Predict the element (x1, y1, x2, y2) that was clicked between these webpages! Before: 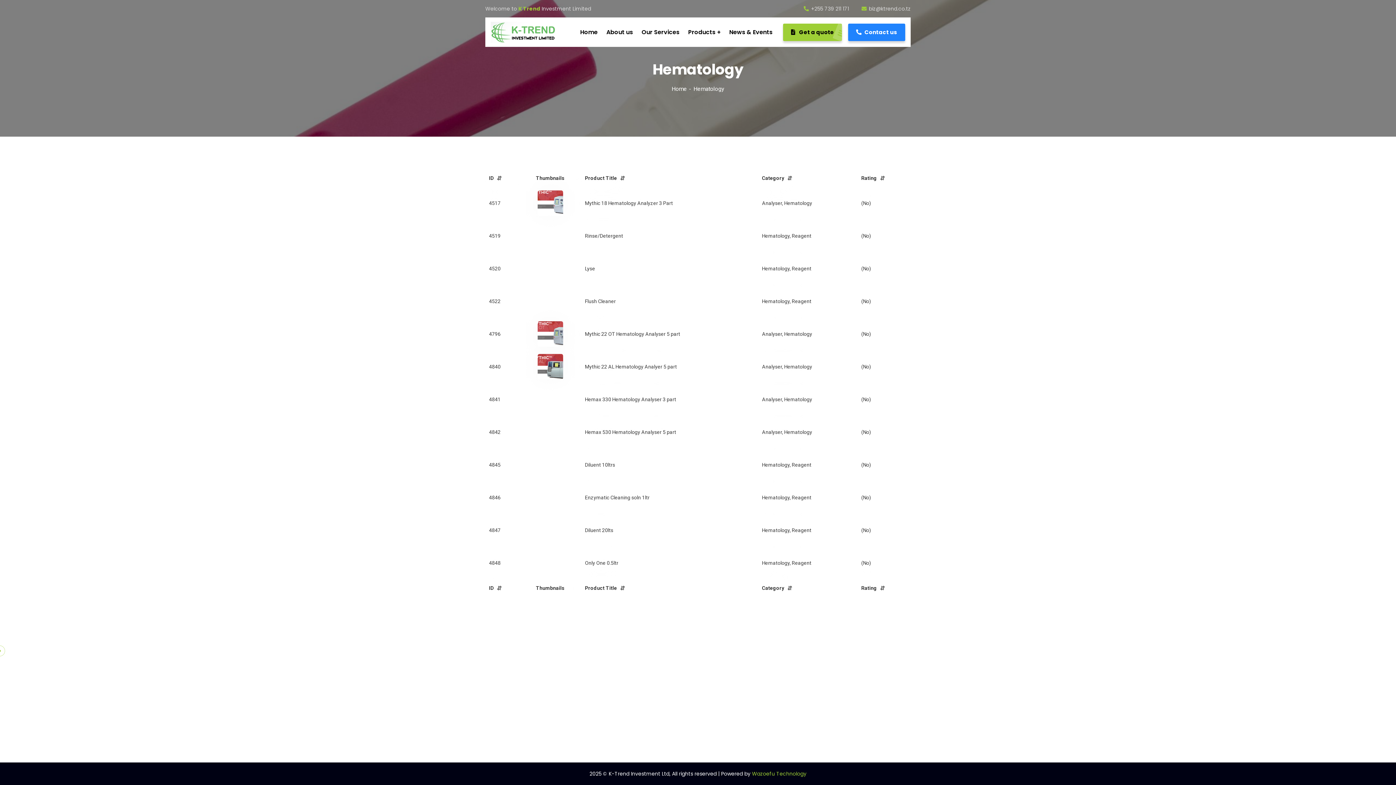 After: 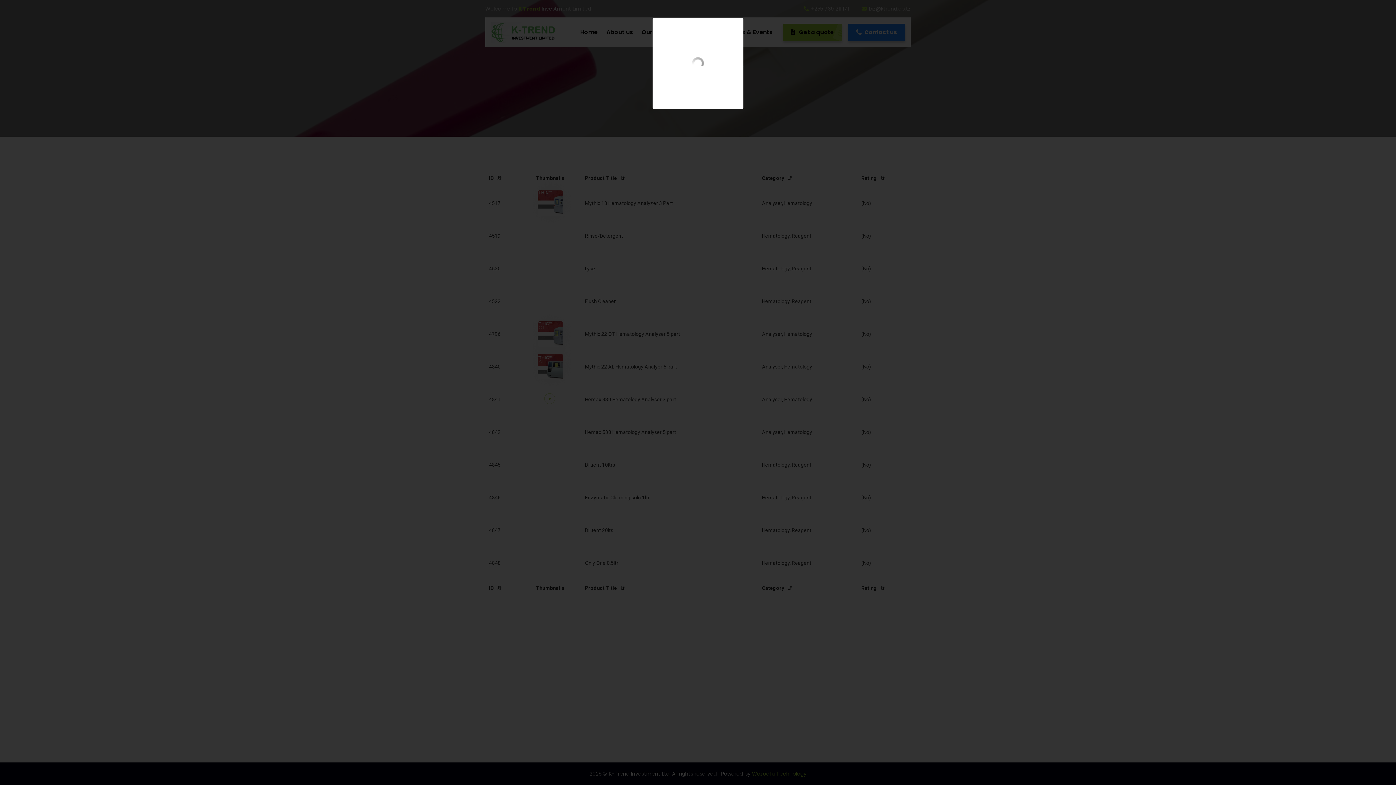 Action: bbox: (537, 386, 563, 412)